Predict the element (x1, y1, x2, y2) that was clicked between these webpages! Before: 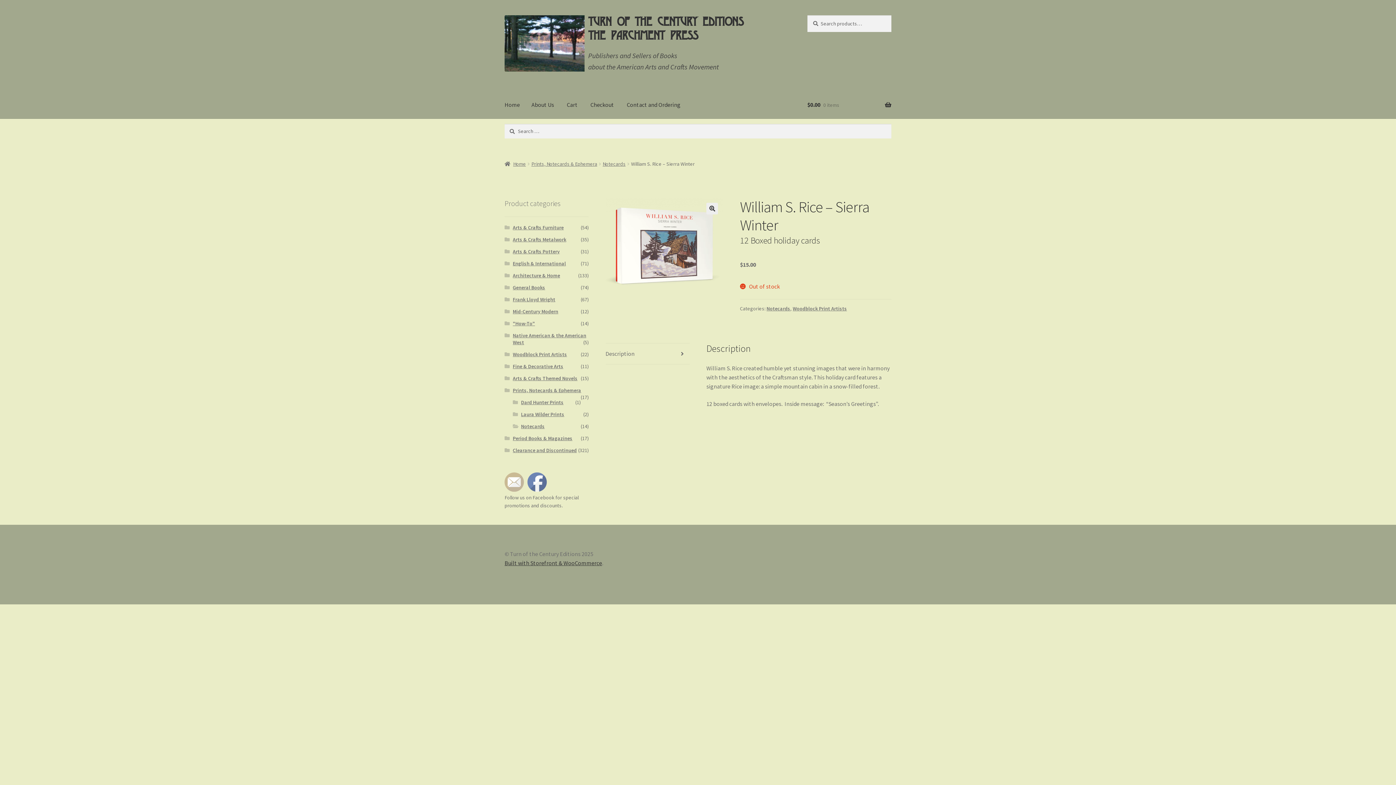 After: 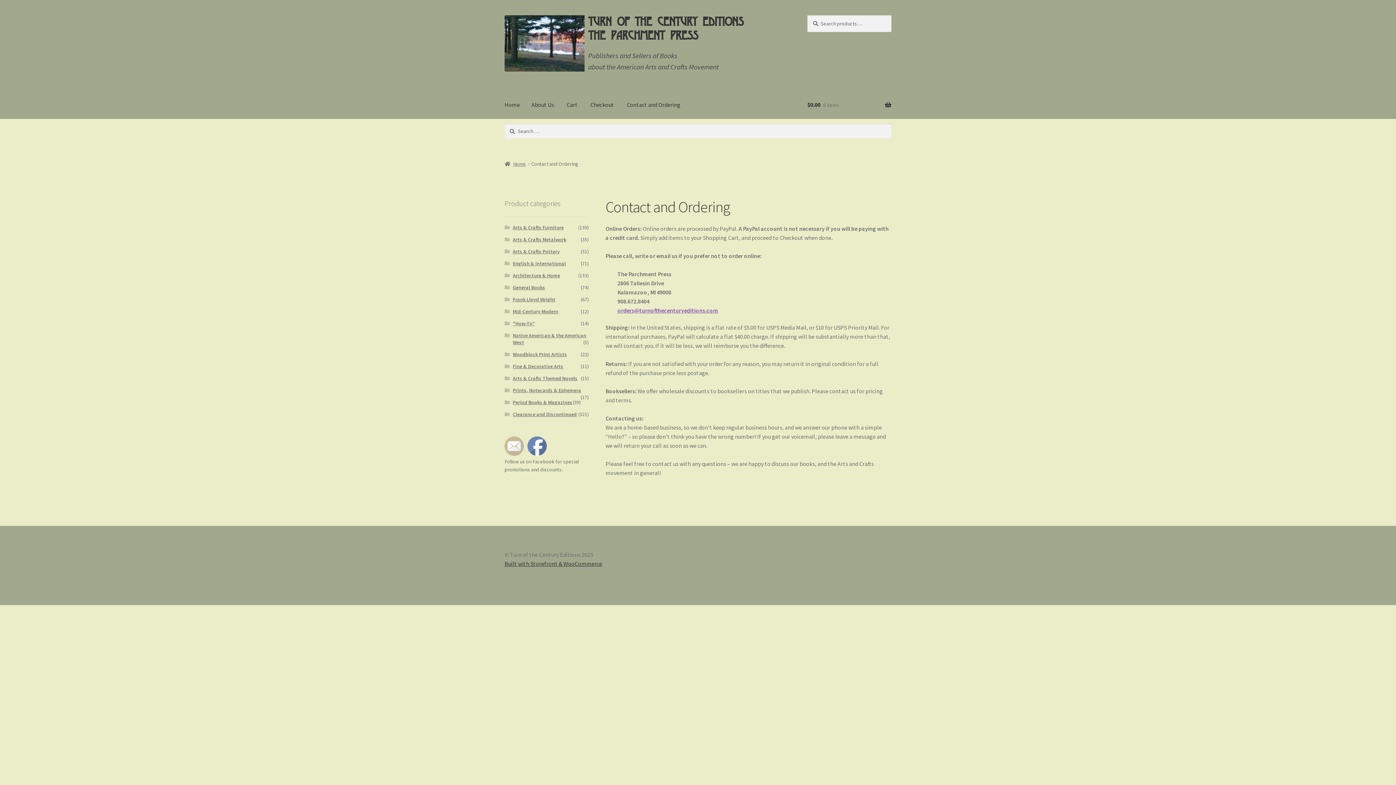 Action: label: Contact and Ordering bbox: (621, 90, 686, 118)